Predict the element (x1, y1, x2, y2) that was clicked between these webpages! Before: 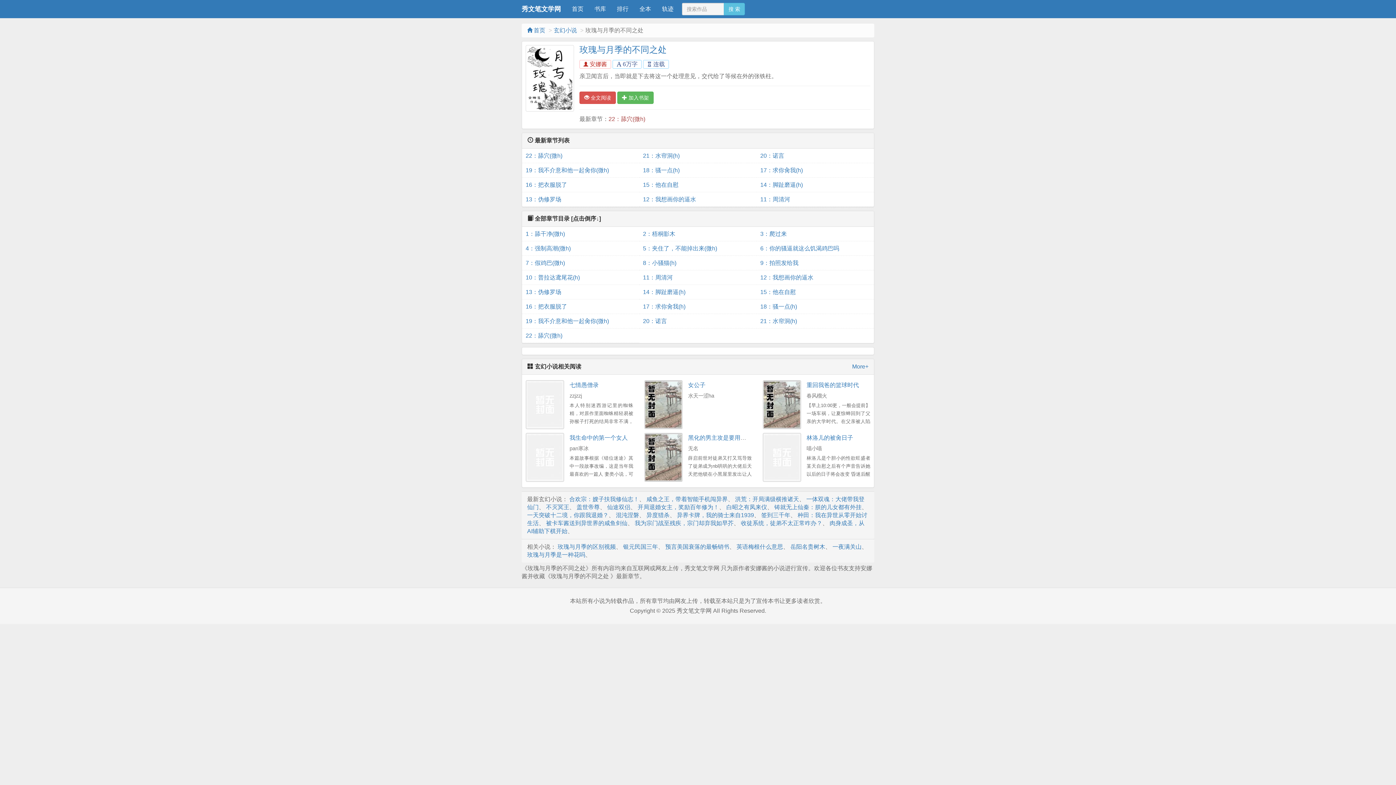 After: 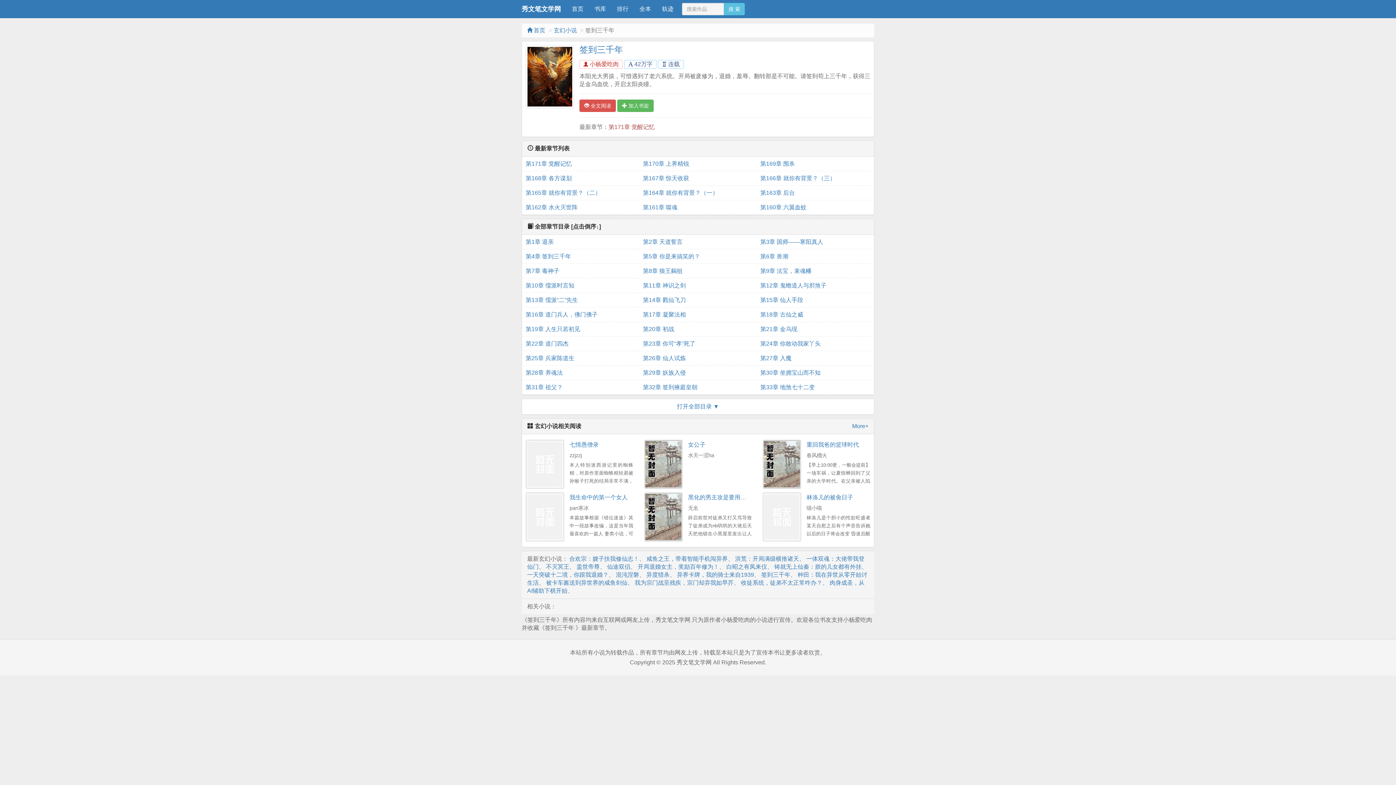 Action: label: 签到三千年 bbox: (761, 512, 790, 518)